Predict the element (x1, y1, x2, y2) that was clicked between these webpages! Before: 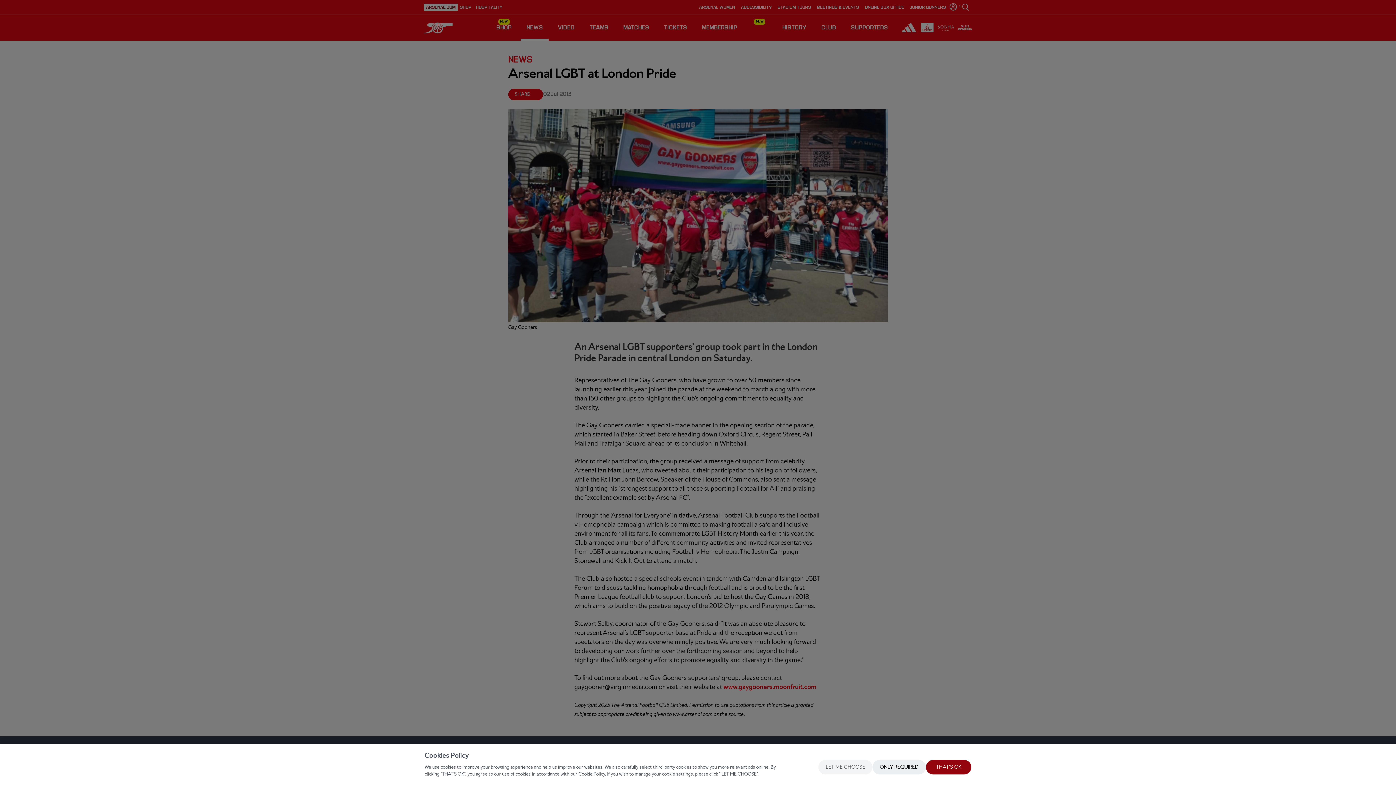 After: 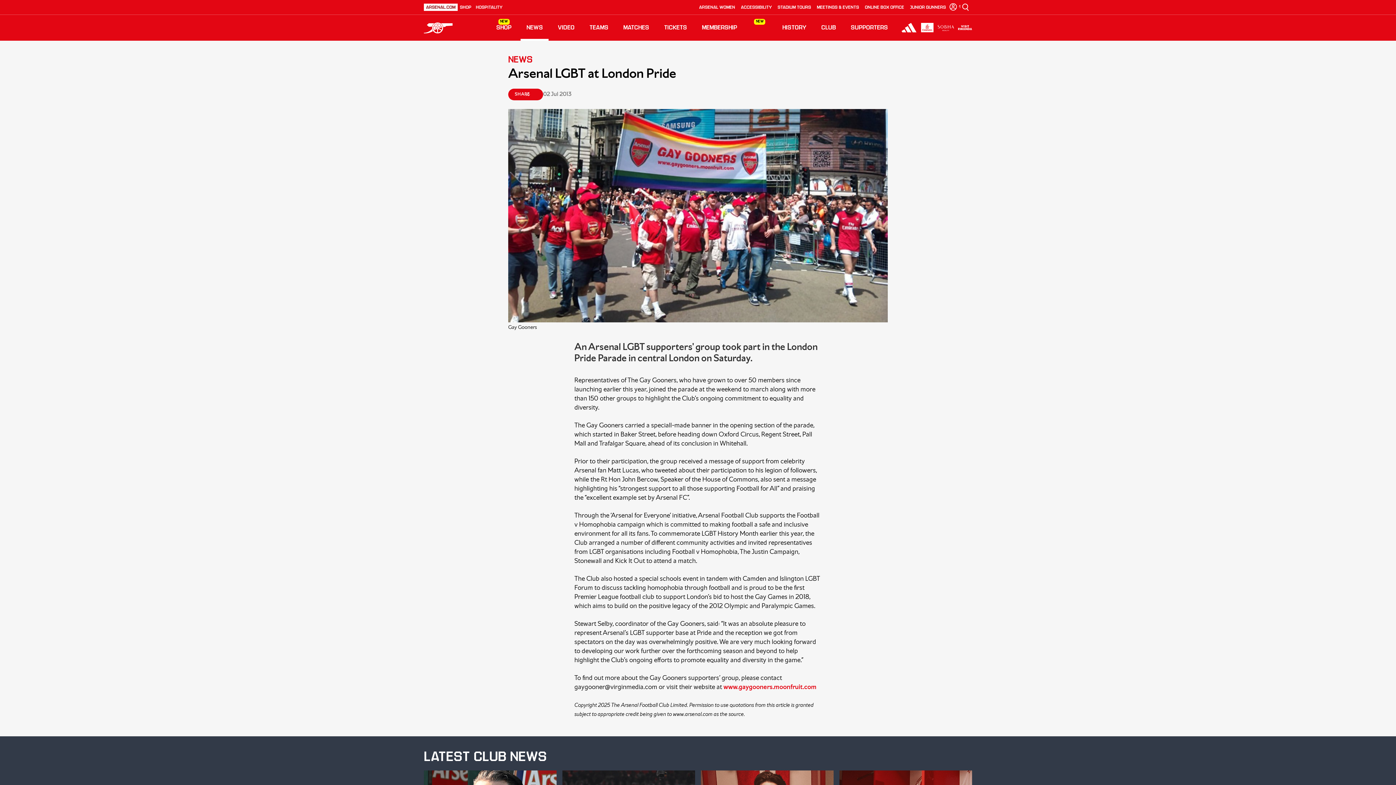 Action: bbox: (872, 760, 926, 774) label: ONLY REQUIRED